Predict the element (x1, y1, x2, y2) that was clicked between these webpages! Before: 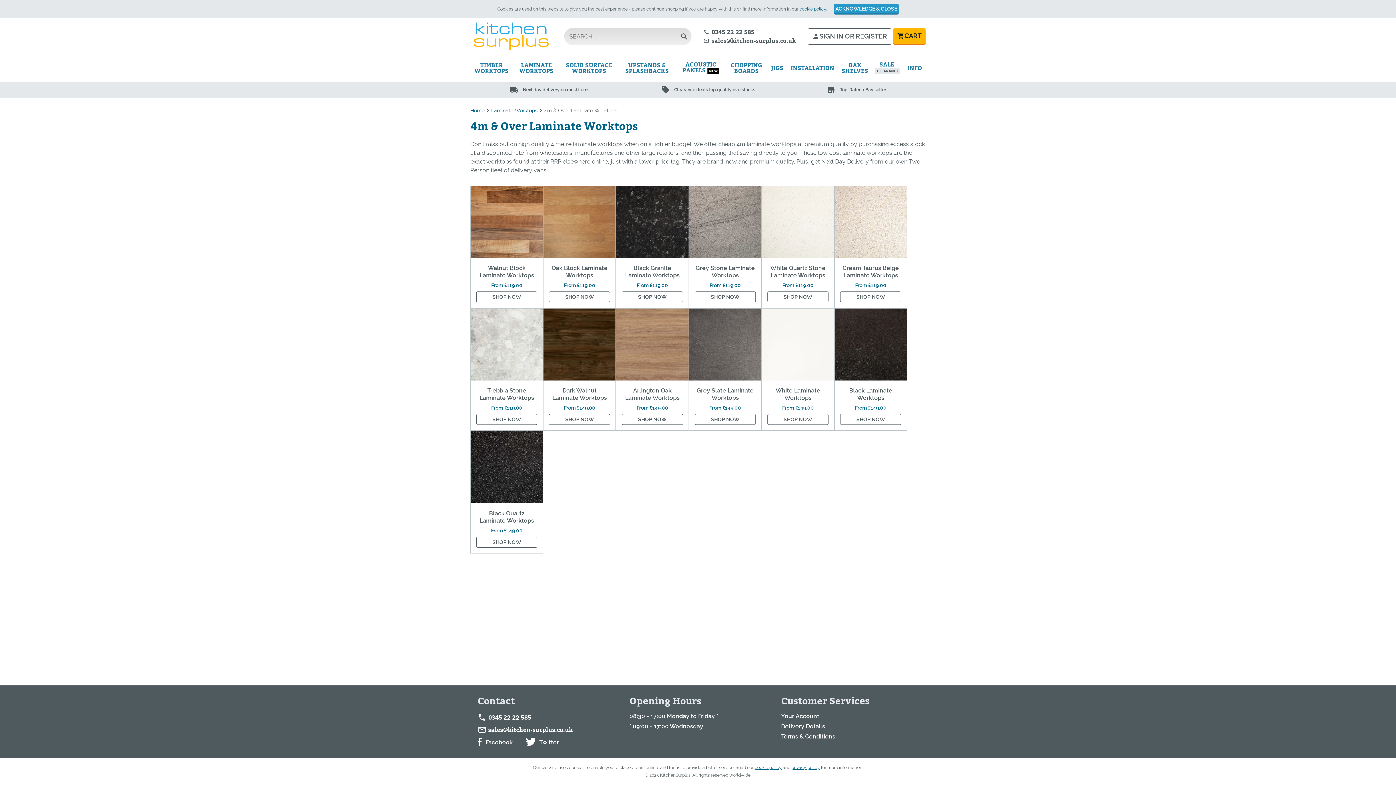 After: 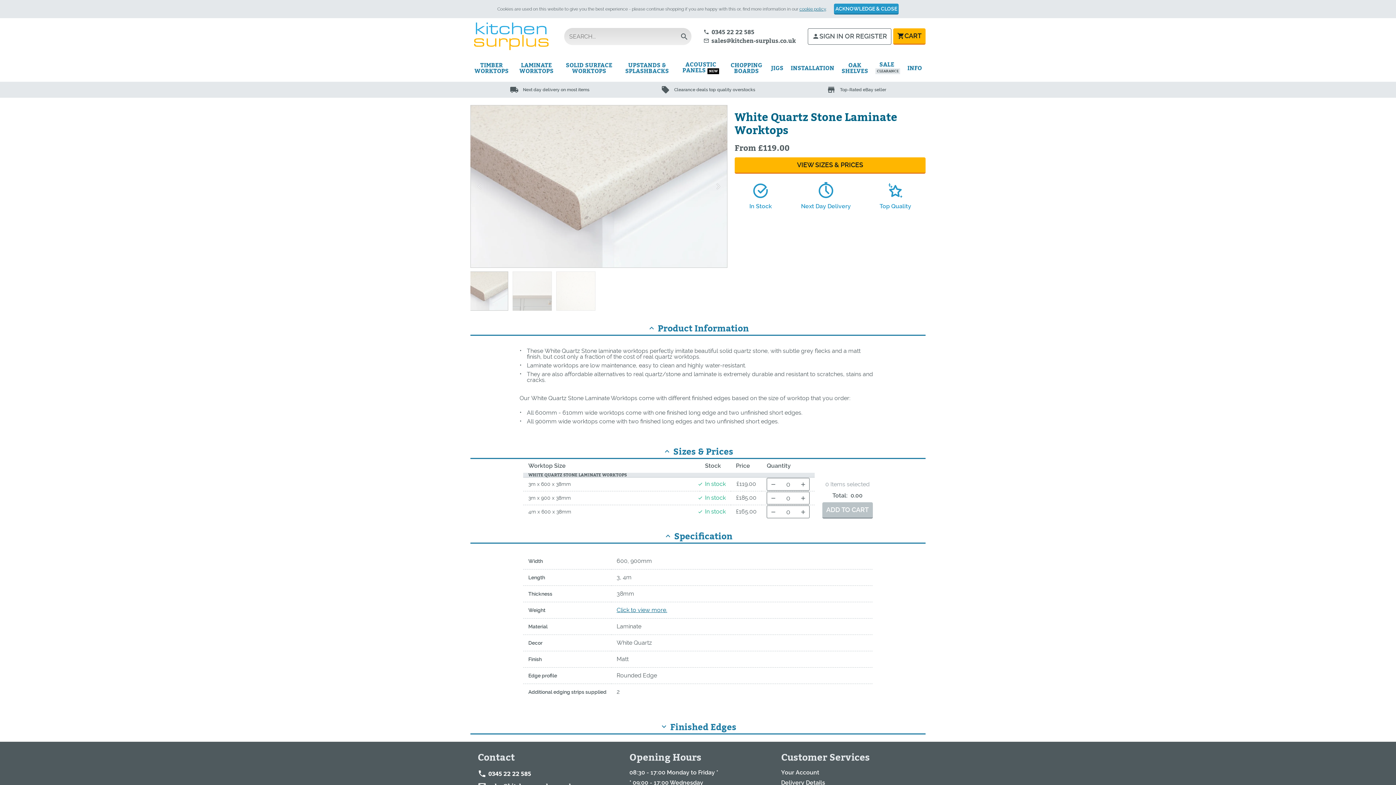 Action: bbox: (761, 185, 834, 308) label: White Quartz Stone Laminate Worktops
From £119.00
SHOP NOW